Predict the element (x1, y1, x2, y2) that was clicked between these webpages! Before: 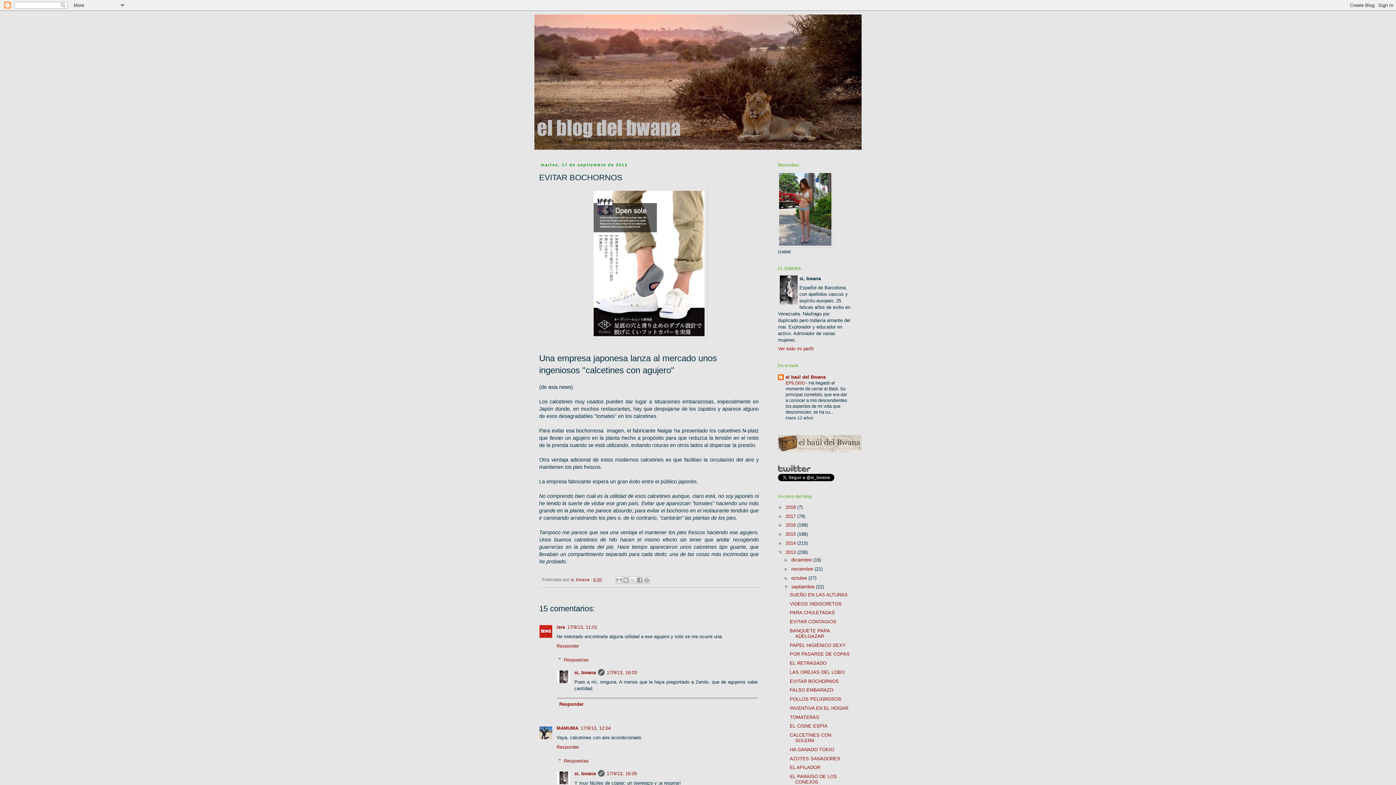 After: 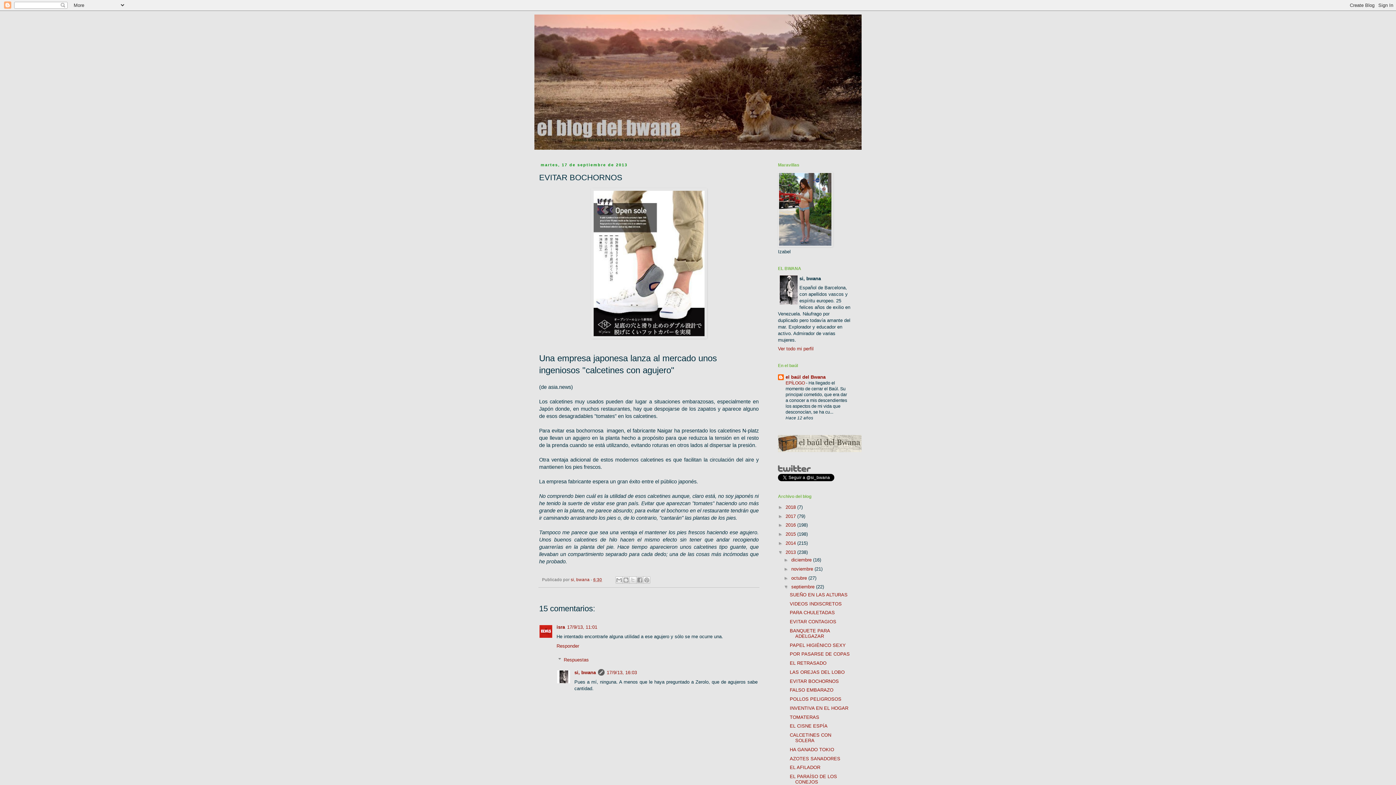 Action: label: Responder bbox: (557, 698, 757, 710)